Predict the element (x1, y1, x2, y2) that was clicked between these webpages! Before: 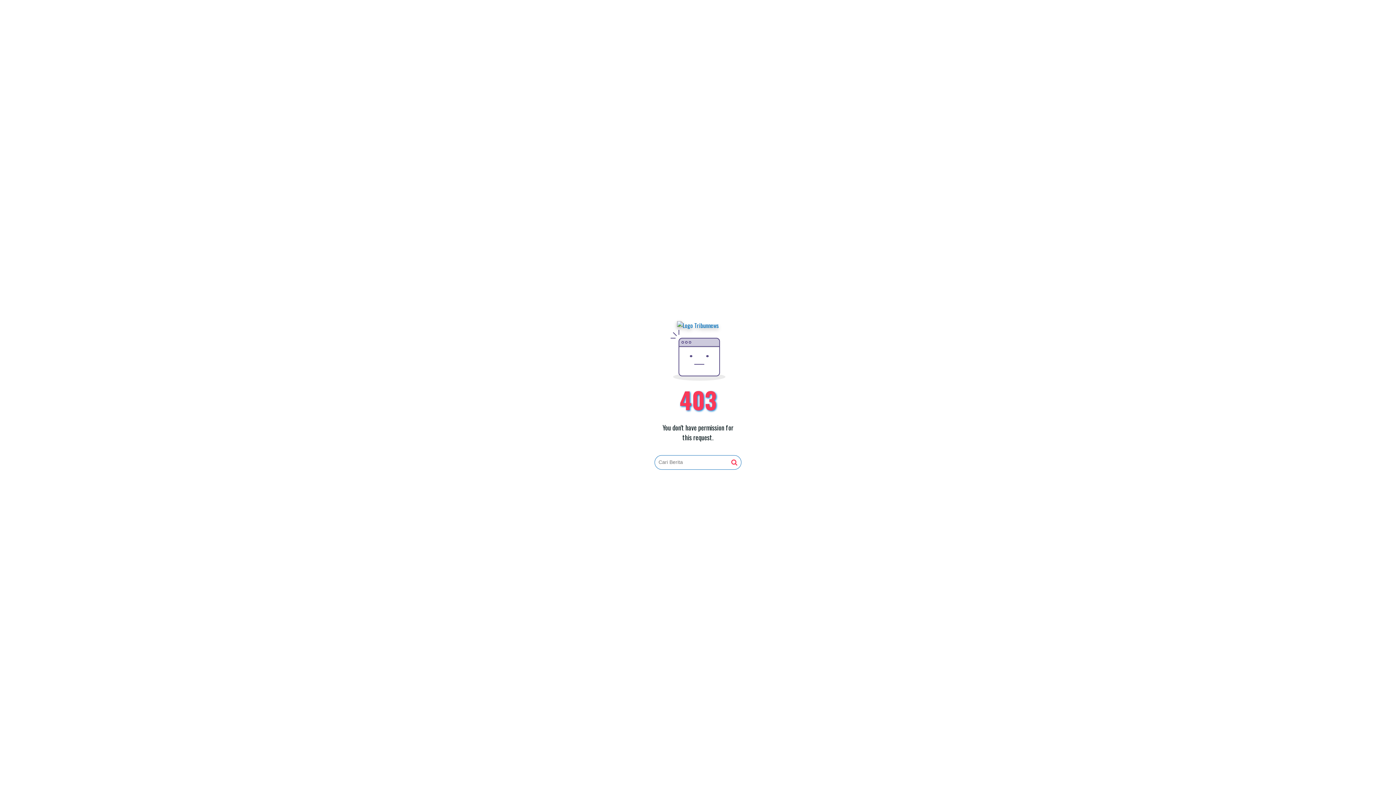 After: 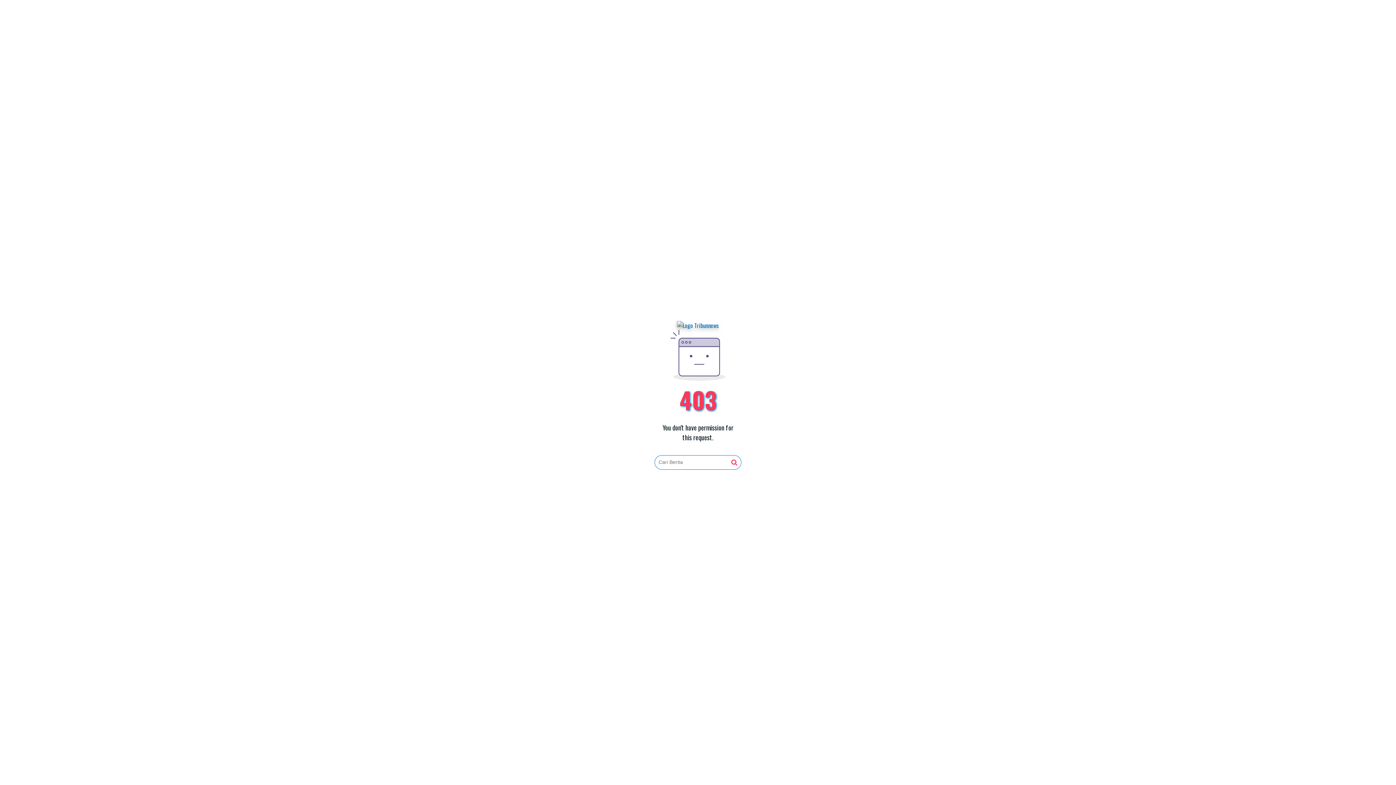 Action: bbox: (677, 321, 719, 330)